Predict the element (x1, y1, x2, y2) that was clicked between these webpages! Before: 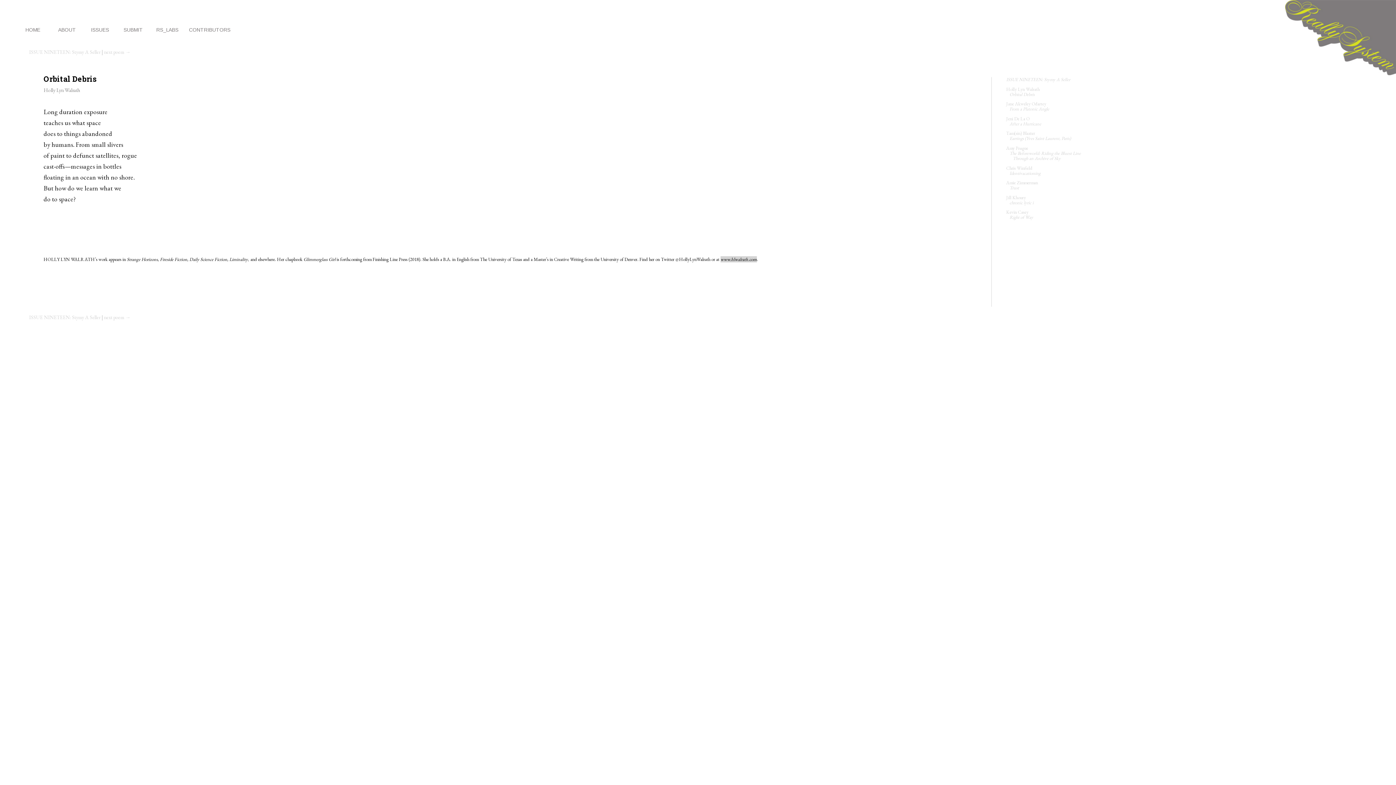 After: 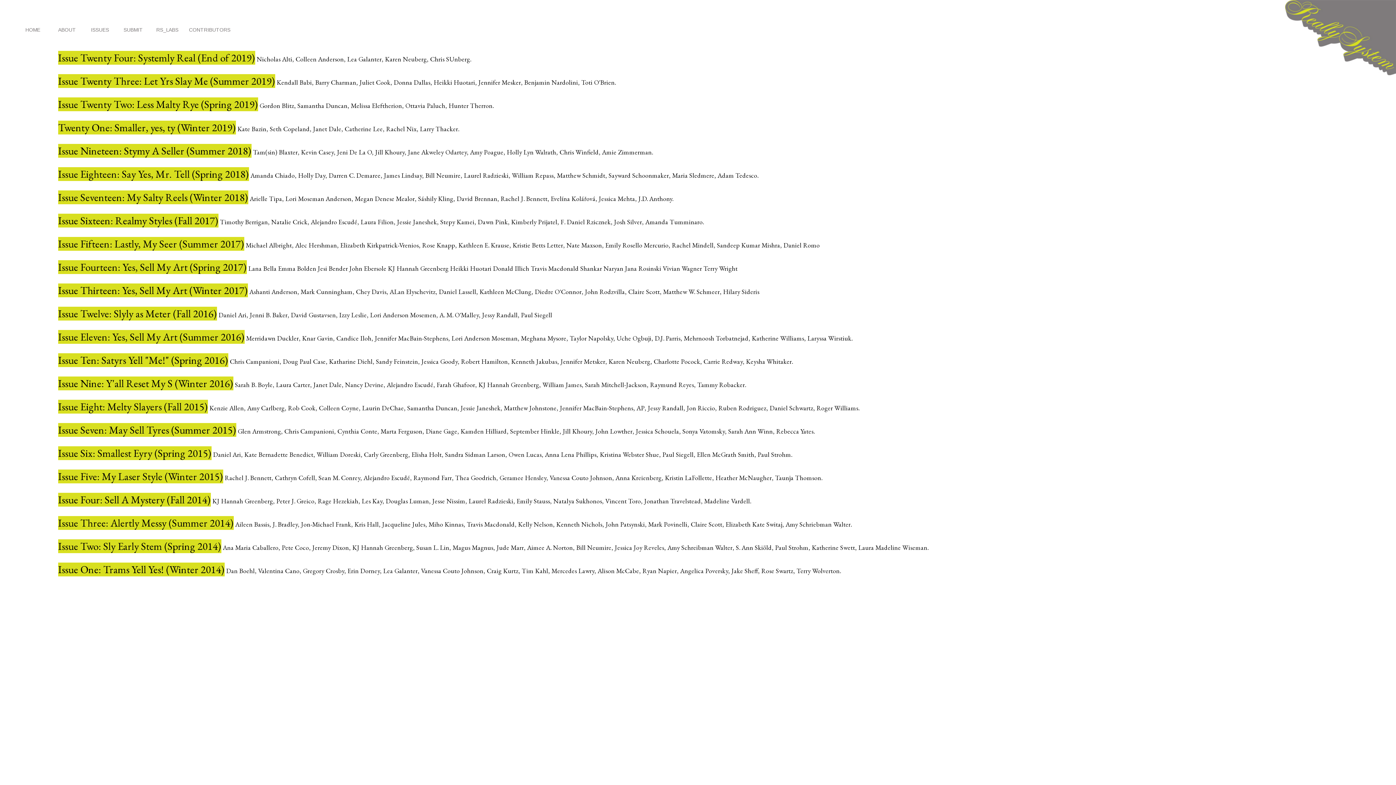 Action: bbox: (90, 26, 123, 32) label: ISSUES